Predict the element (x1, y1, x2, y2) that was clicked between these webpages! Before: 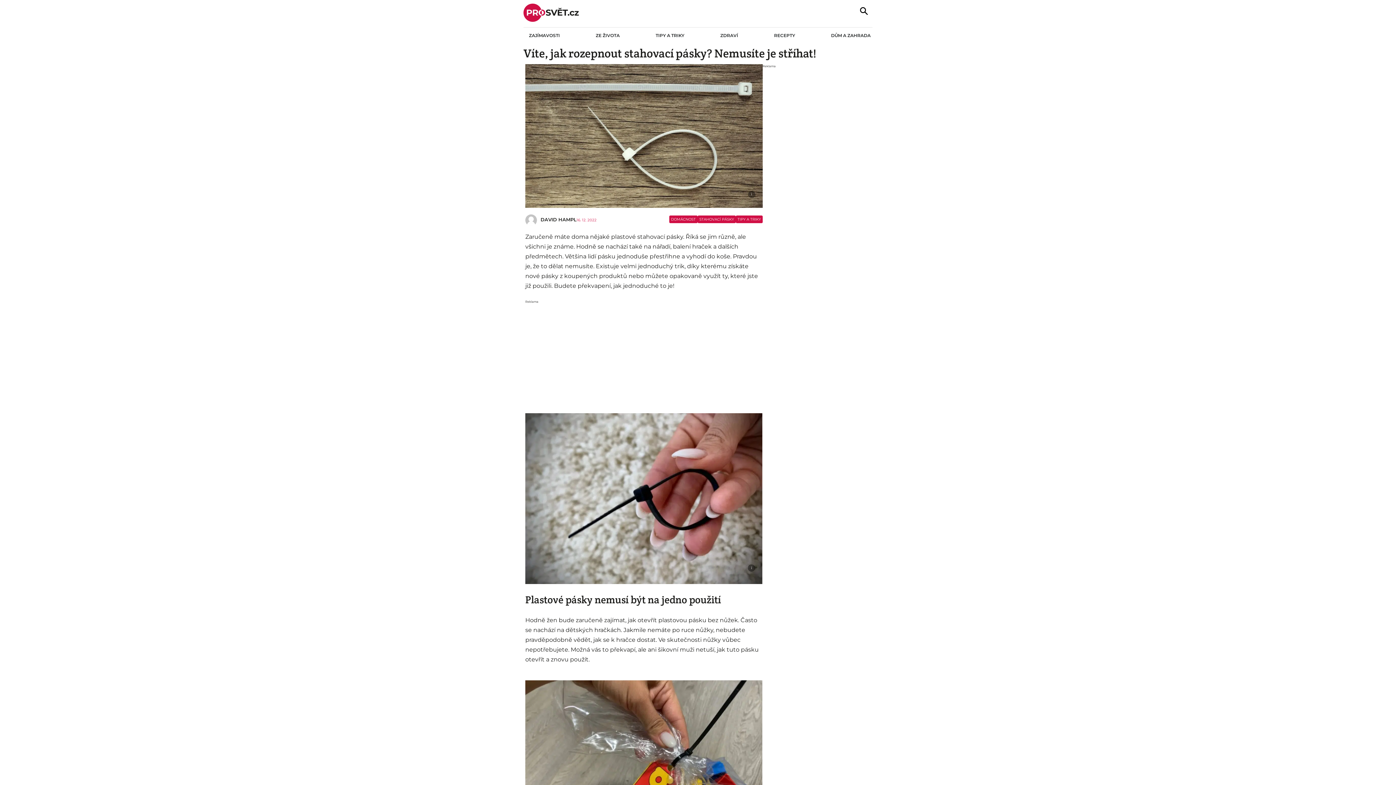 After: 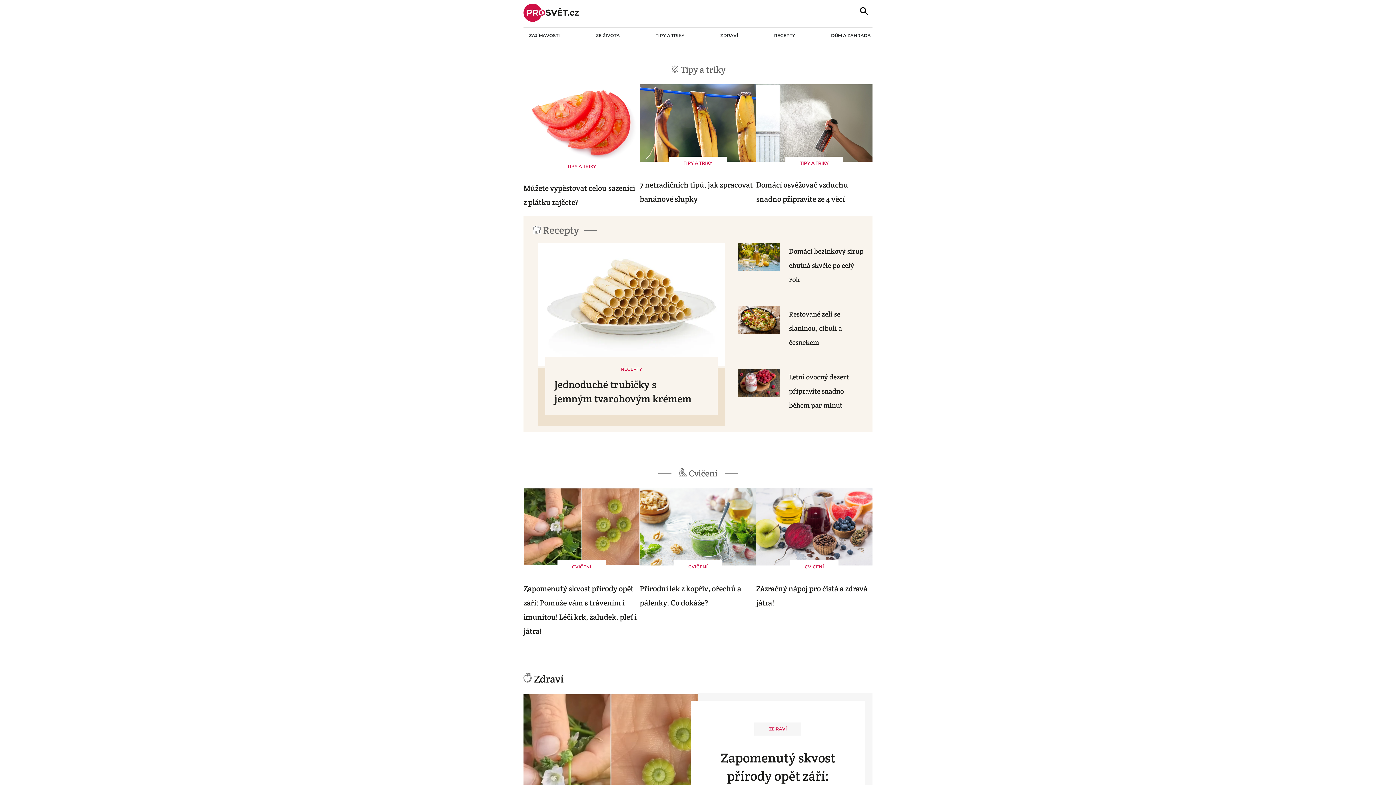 Action: bbox: (523, 3, 578, 23)